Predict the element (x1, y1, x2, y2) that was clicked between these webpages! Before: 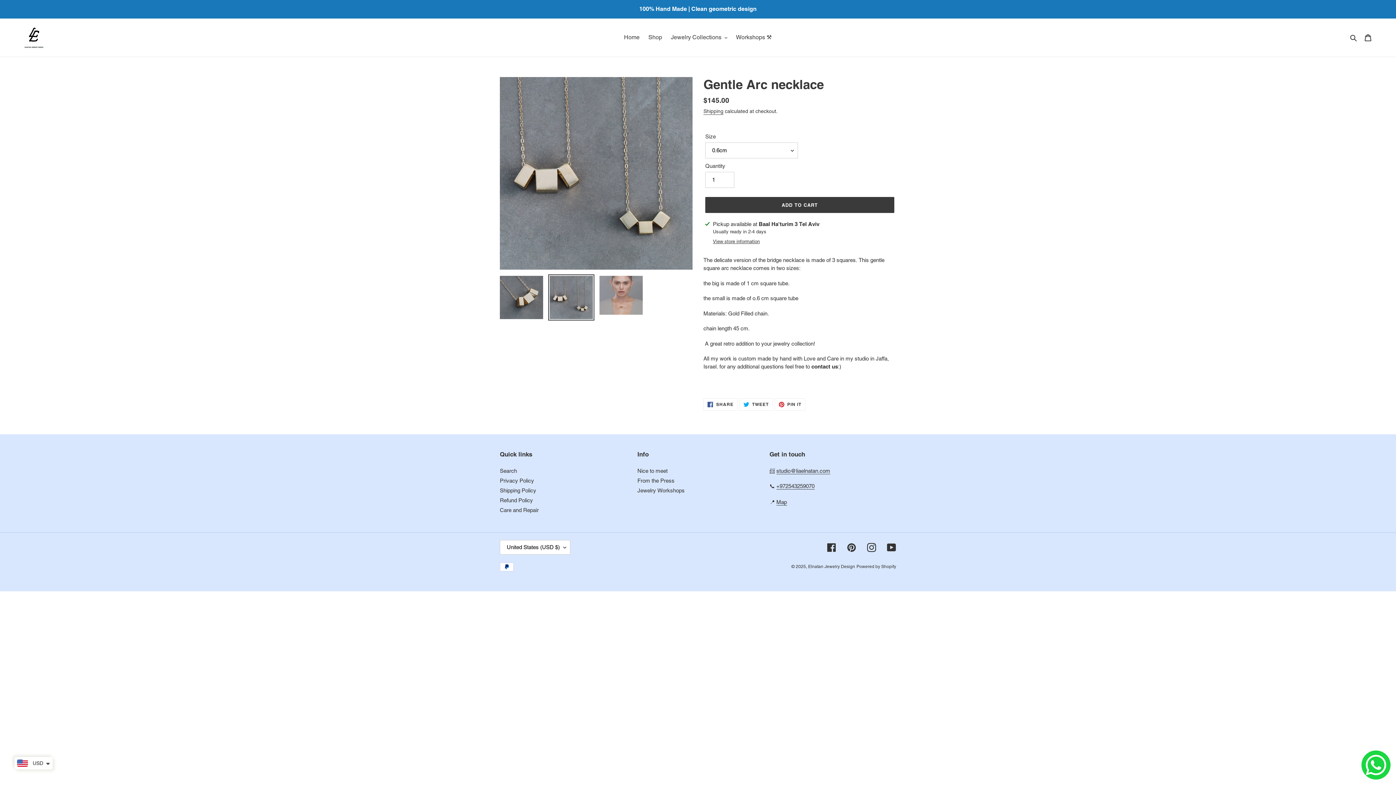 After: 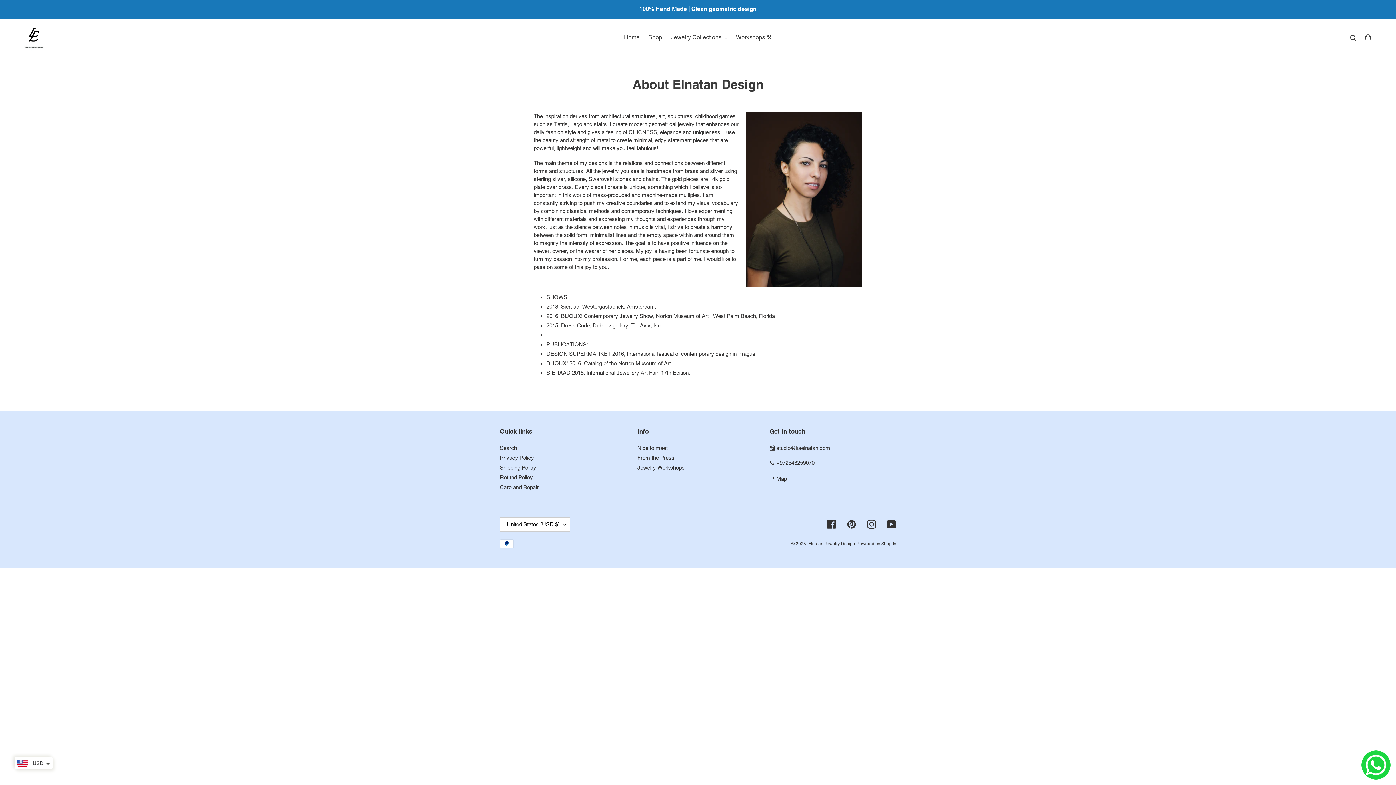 Action: bbox: (637, 468, 667, 474) label: Nice to meet